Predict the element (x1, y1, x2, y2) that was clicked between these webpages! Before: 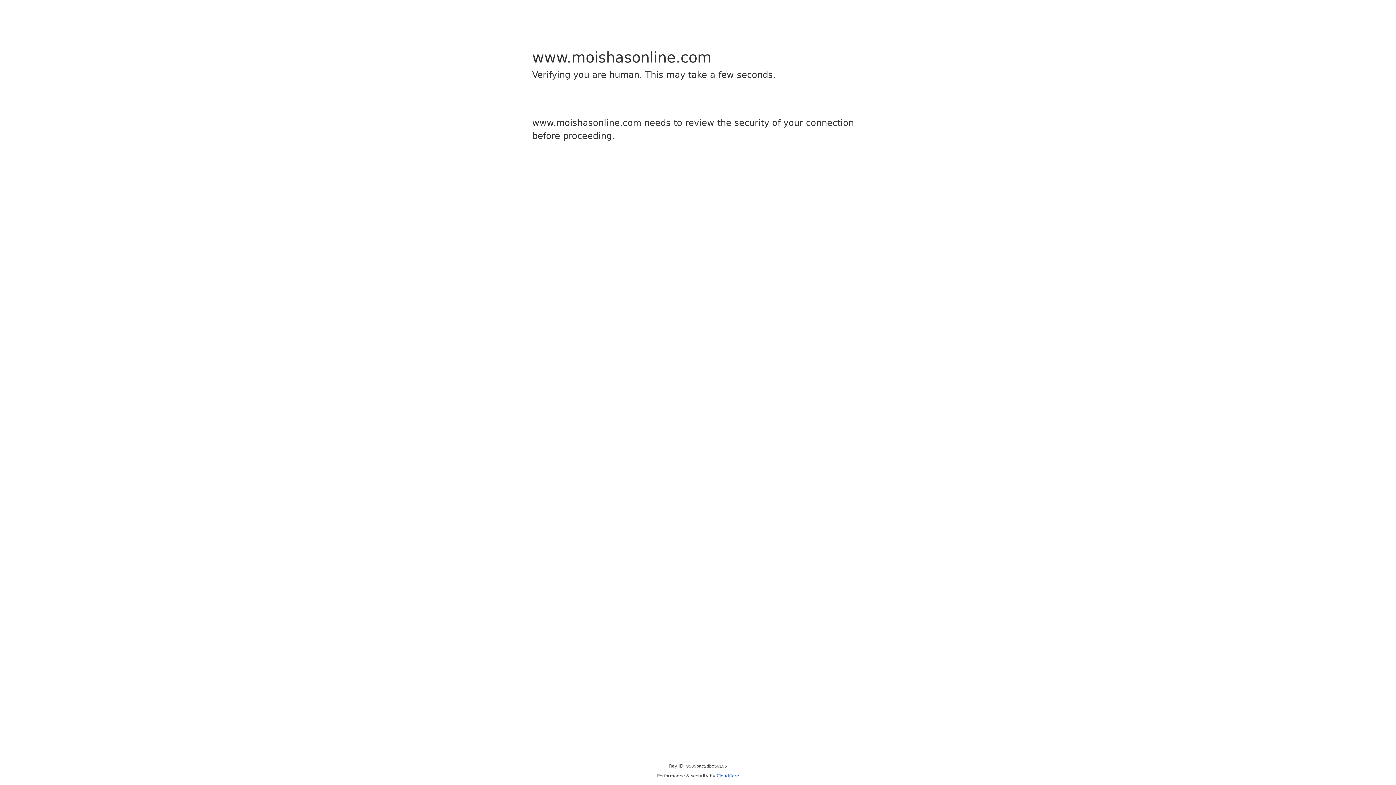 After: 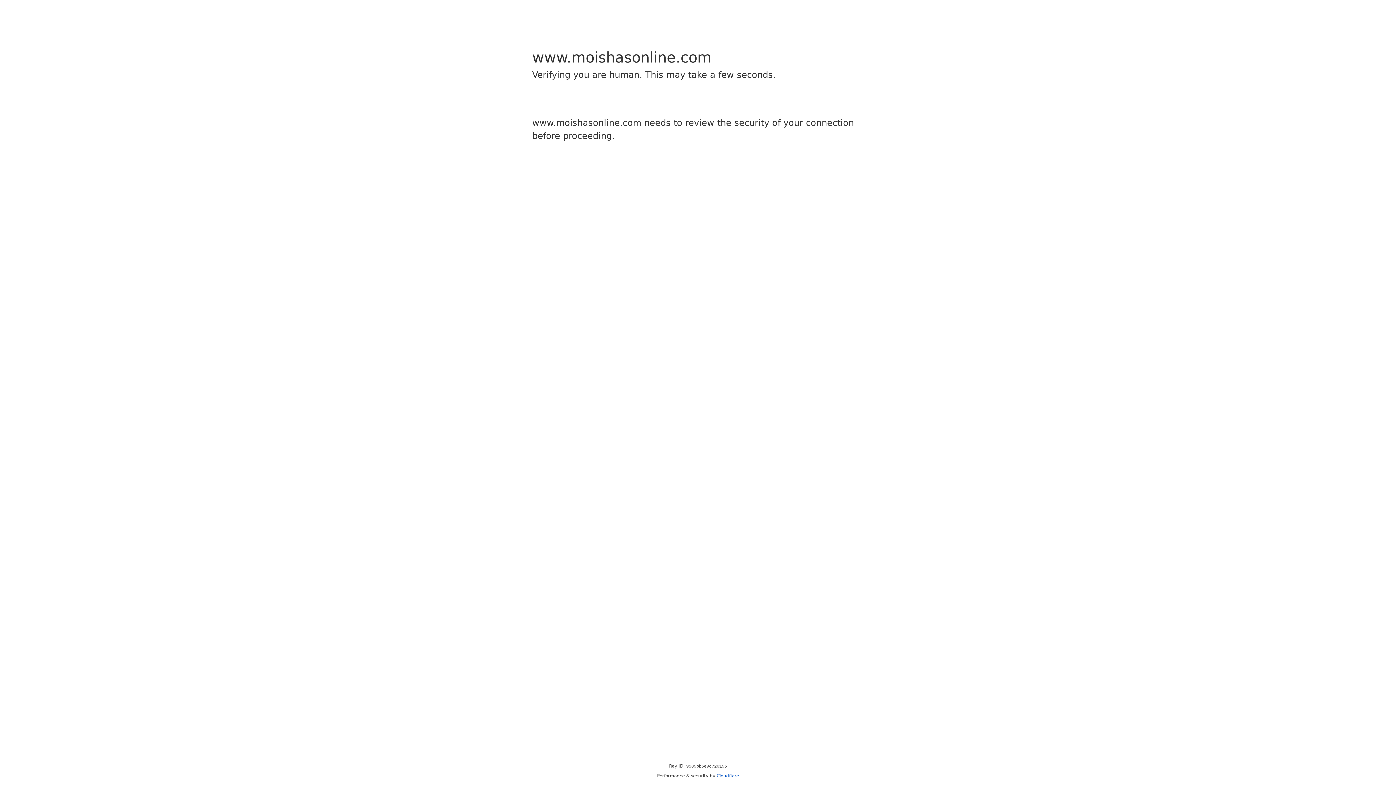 Action: label: Cloudflare bbox: (716, 773, 739, 778)